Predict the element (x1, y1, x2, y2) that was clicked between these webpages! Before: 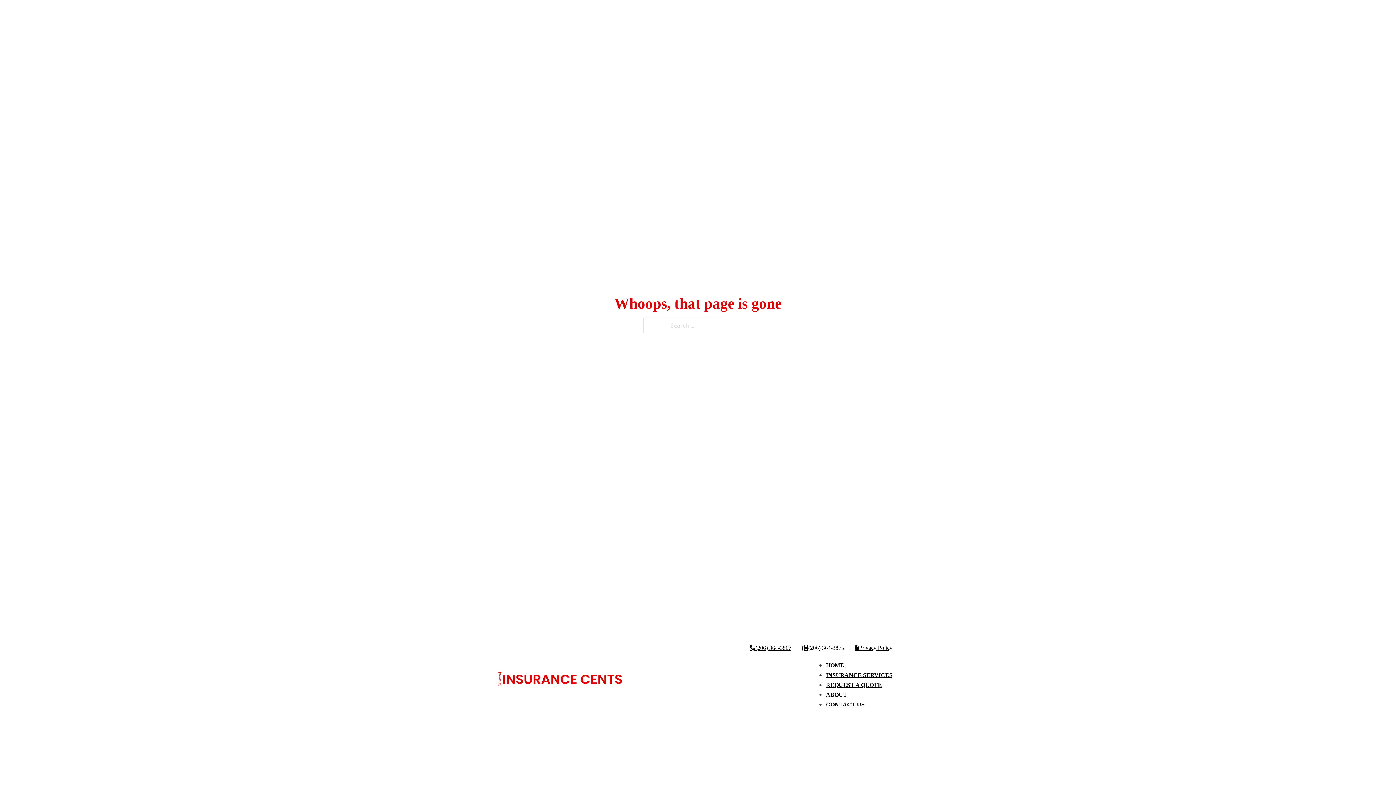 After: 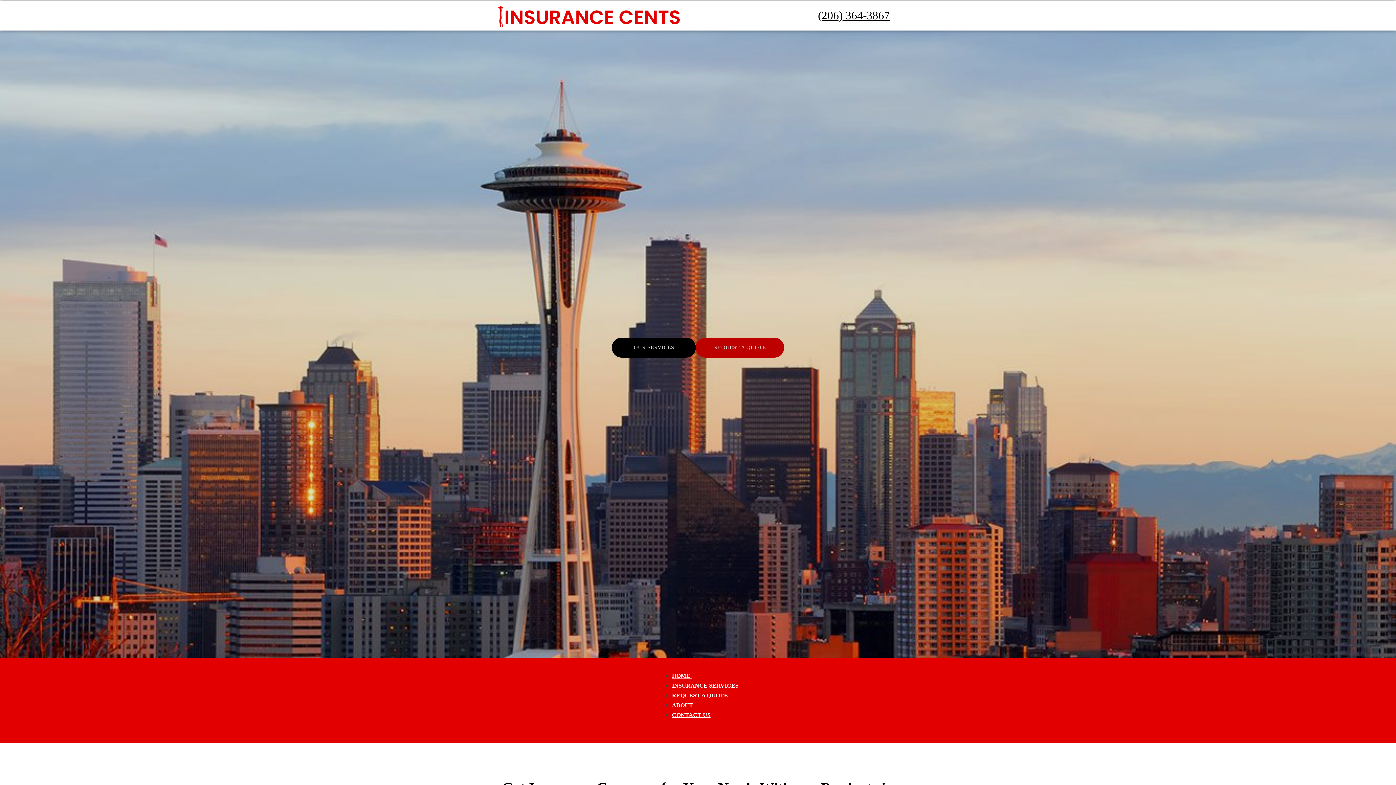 Action: bbox: (826, 662, 845, 668) label: HOME 